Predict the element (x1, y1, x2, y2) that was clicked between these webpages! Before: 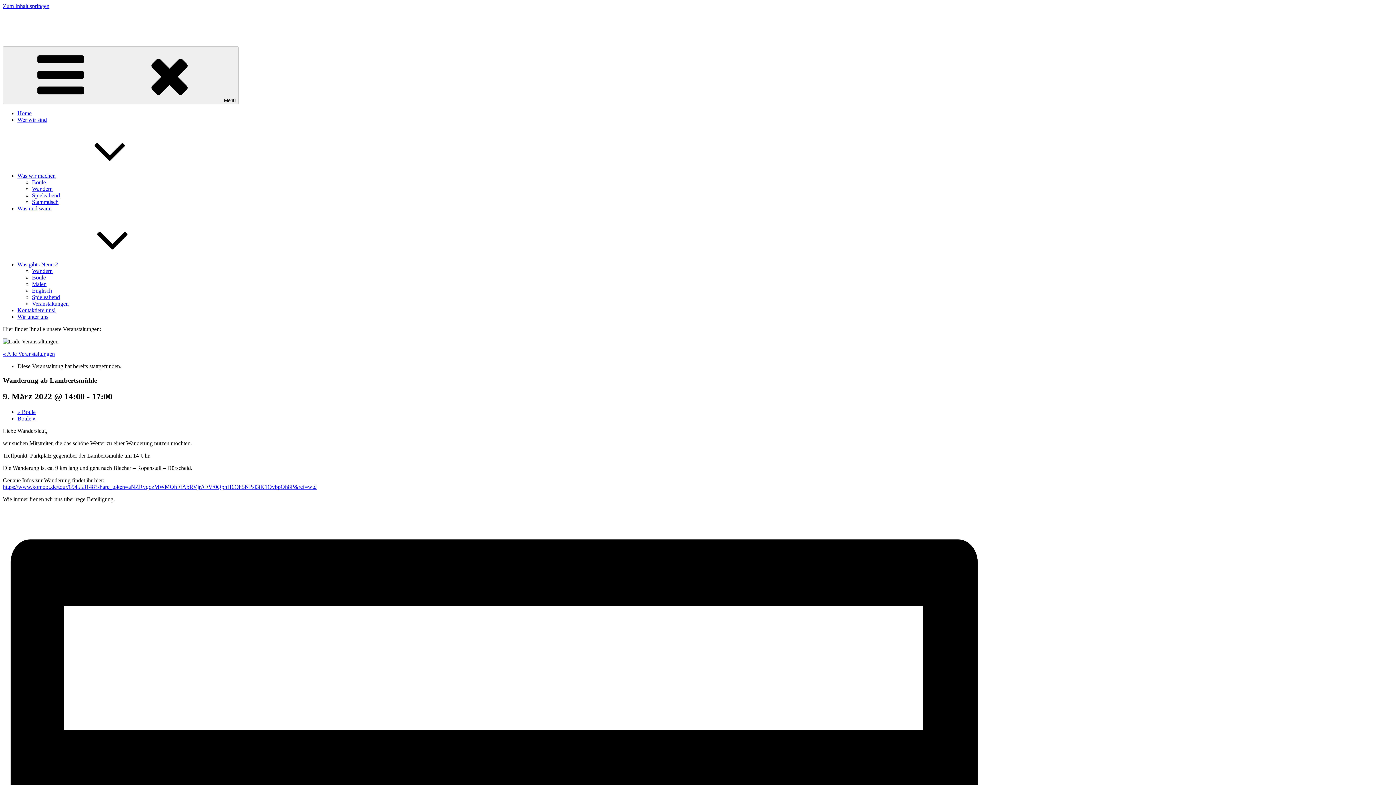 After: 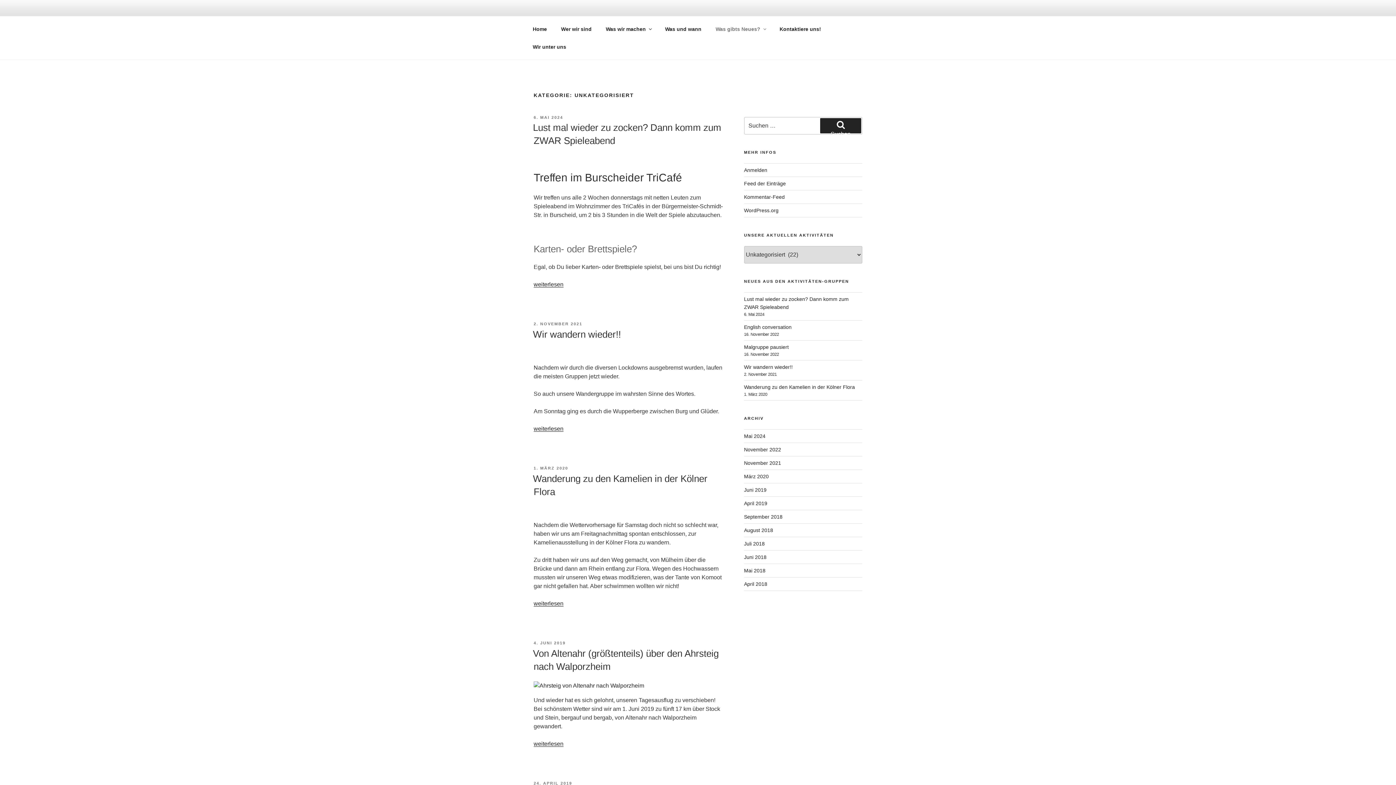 Action: bbox: (17, 261, 167, 267) label: Was gibts Neues?